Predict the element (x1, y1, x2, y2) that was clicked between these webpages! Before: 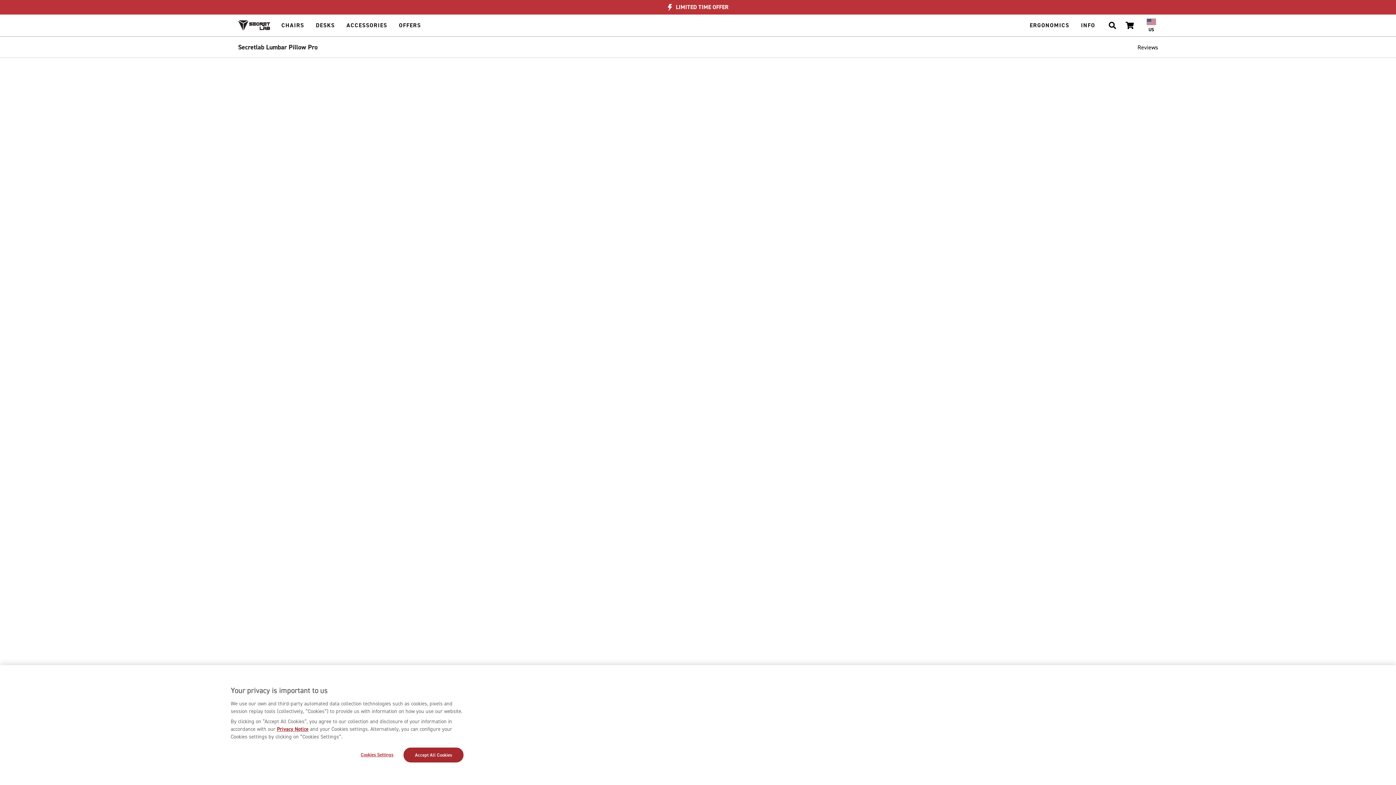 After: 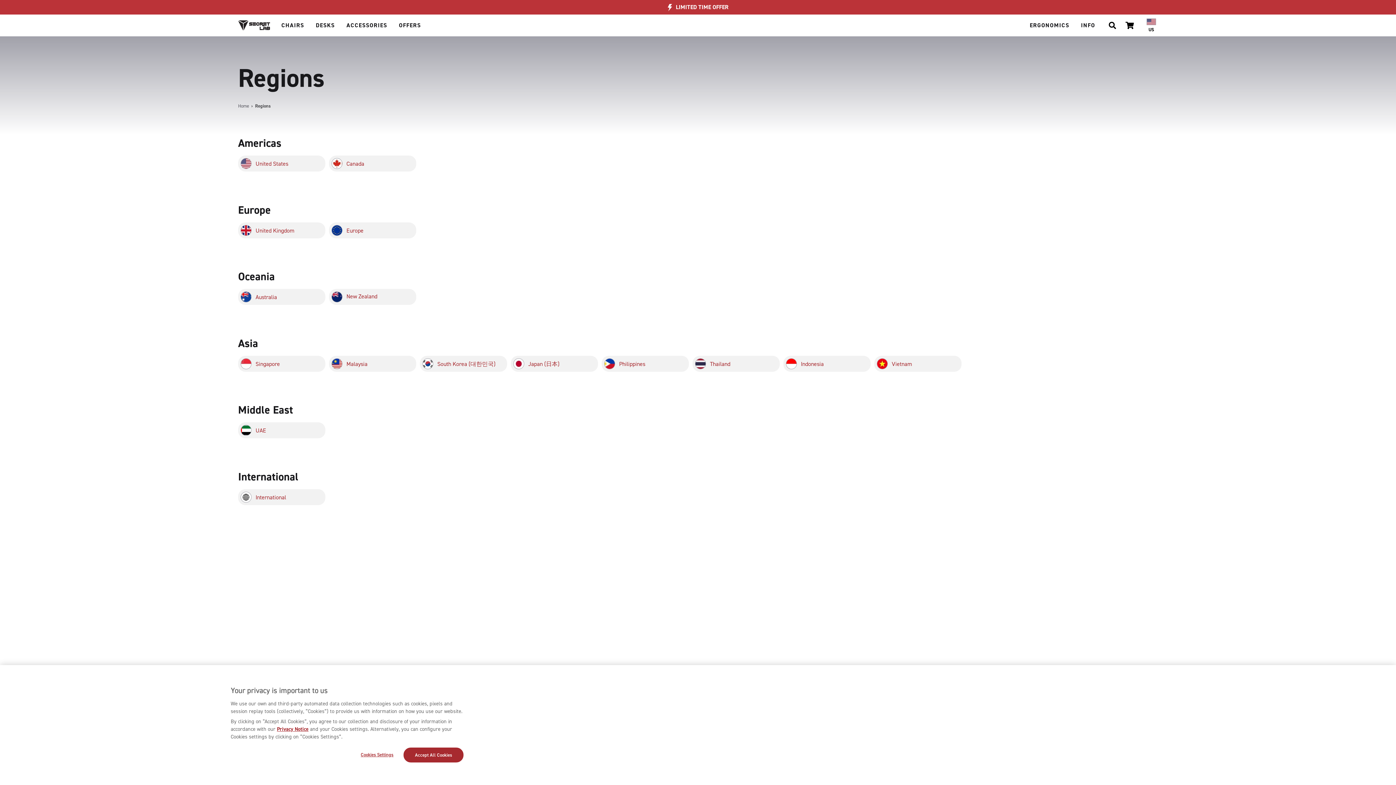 Action: bbox: (1144, 0, 1158, 21) label: 

US